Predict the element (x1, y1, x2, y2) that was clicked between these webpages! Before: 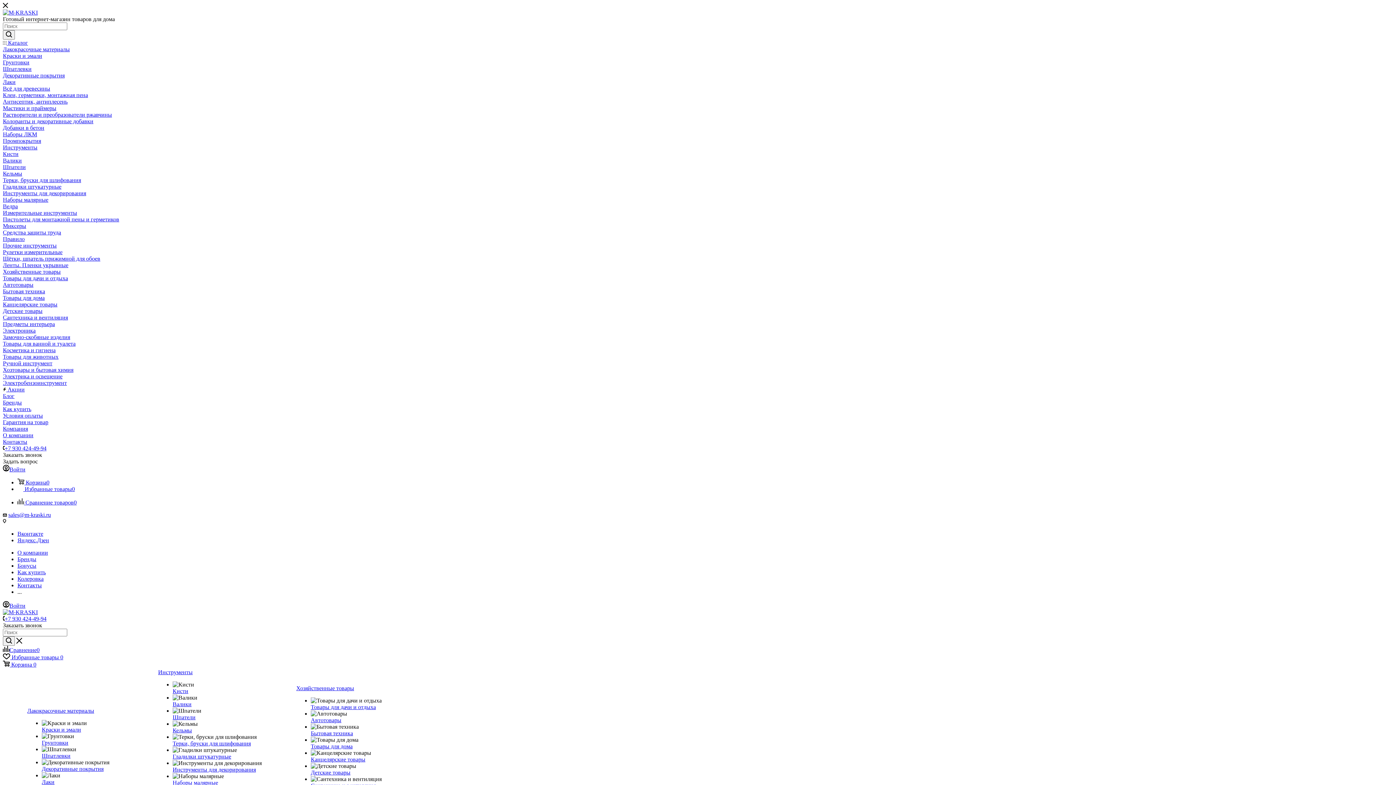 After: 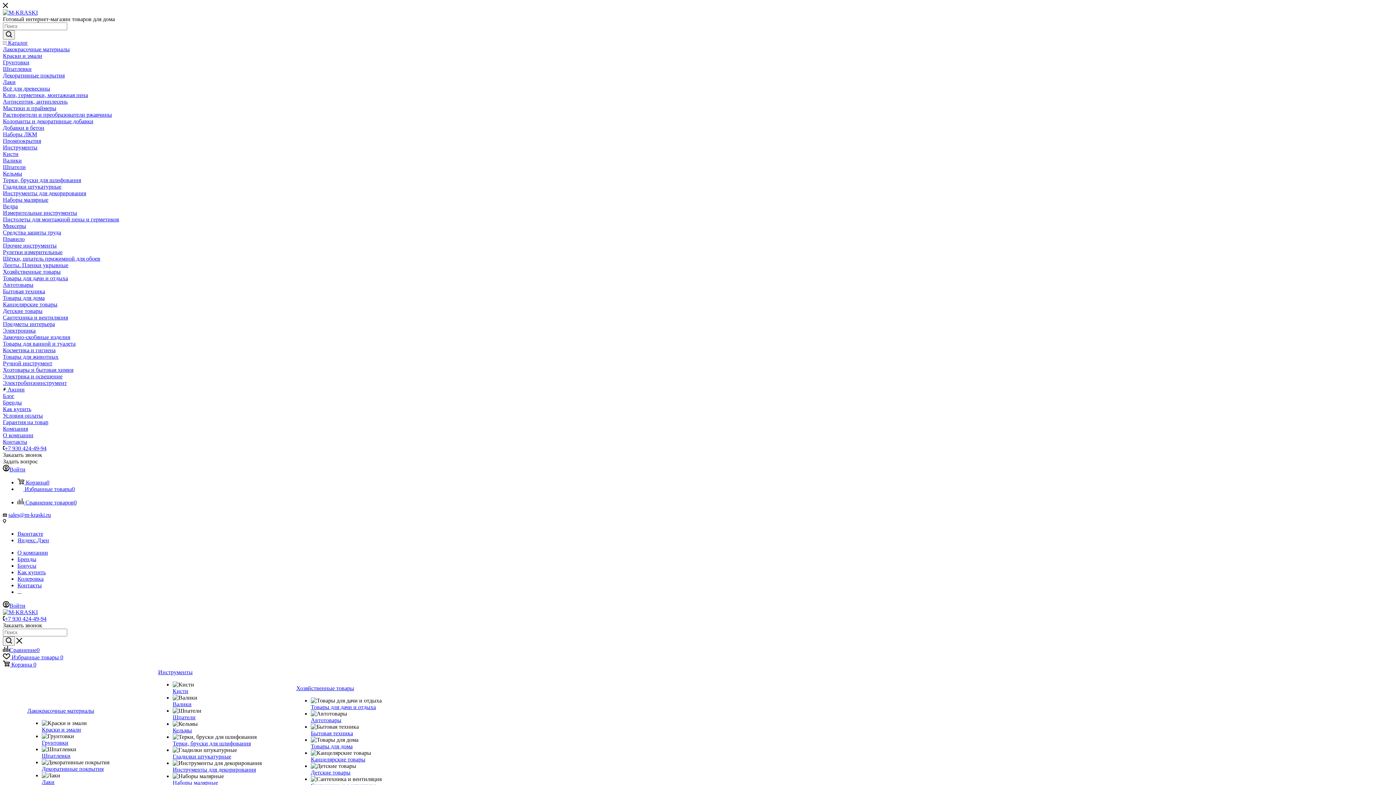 Action: label: Правило bbox: (2, 236, 24, 242)